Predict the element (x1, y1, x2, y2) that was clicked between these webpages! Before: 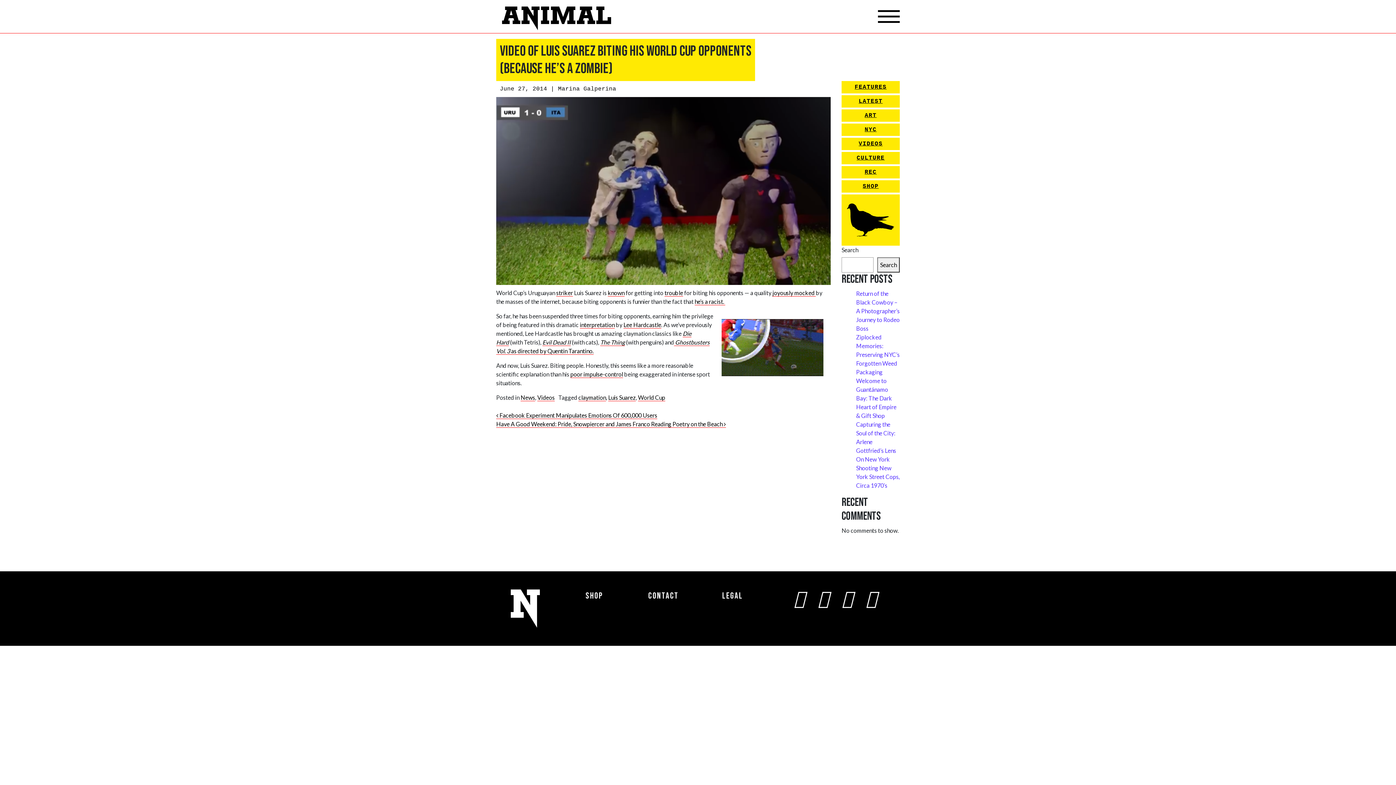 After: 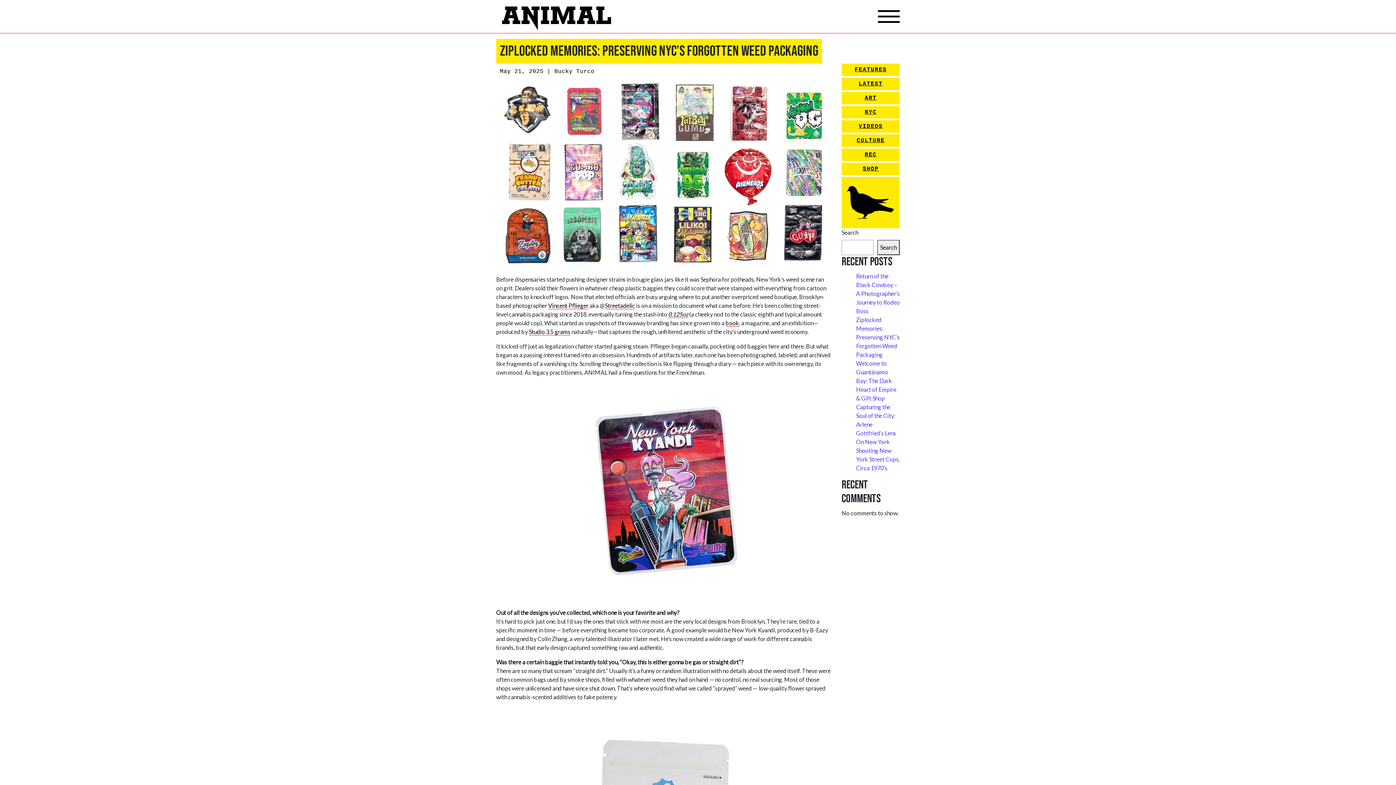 Action: label: Ziplocked Memories: Preserving NYC’s Forgotten Weed Packaging bbox: (856, 333, 900, 375)